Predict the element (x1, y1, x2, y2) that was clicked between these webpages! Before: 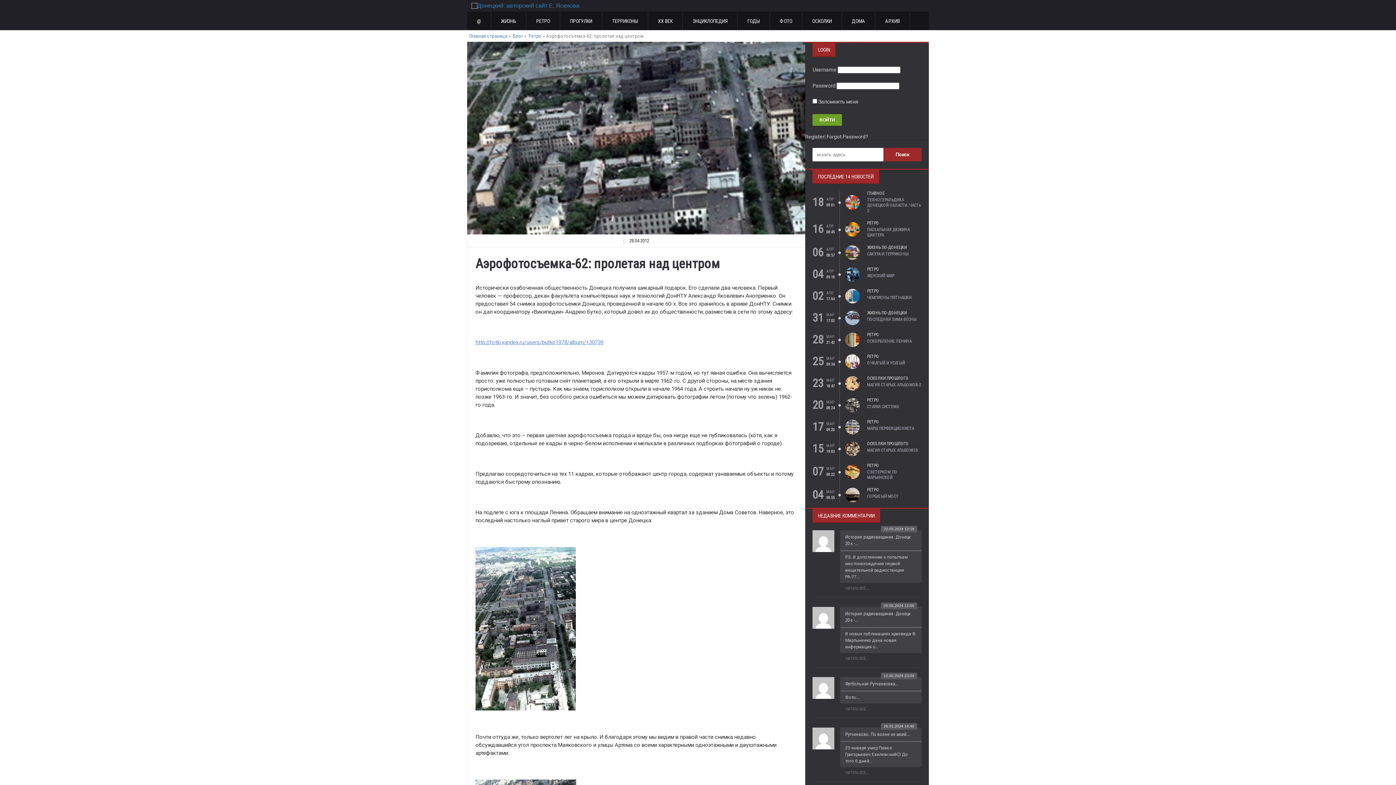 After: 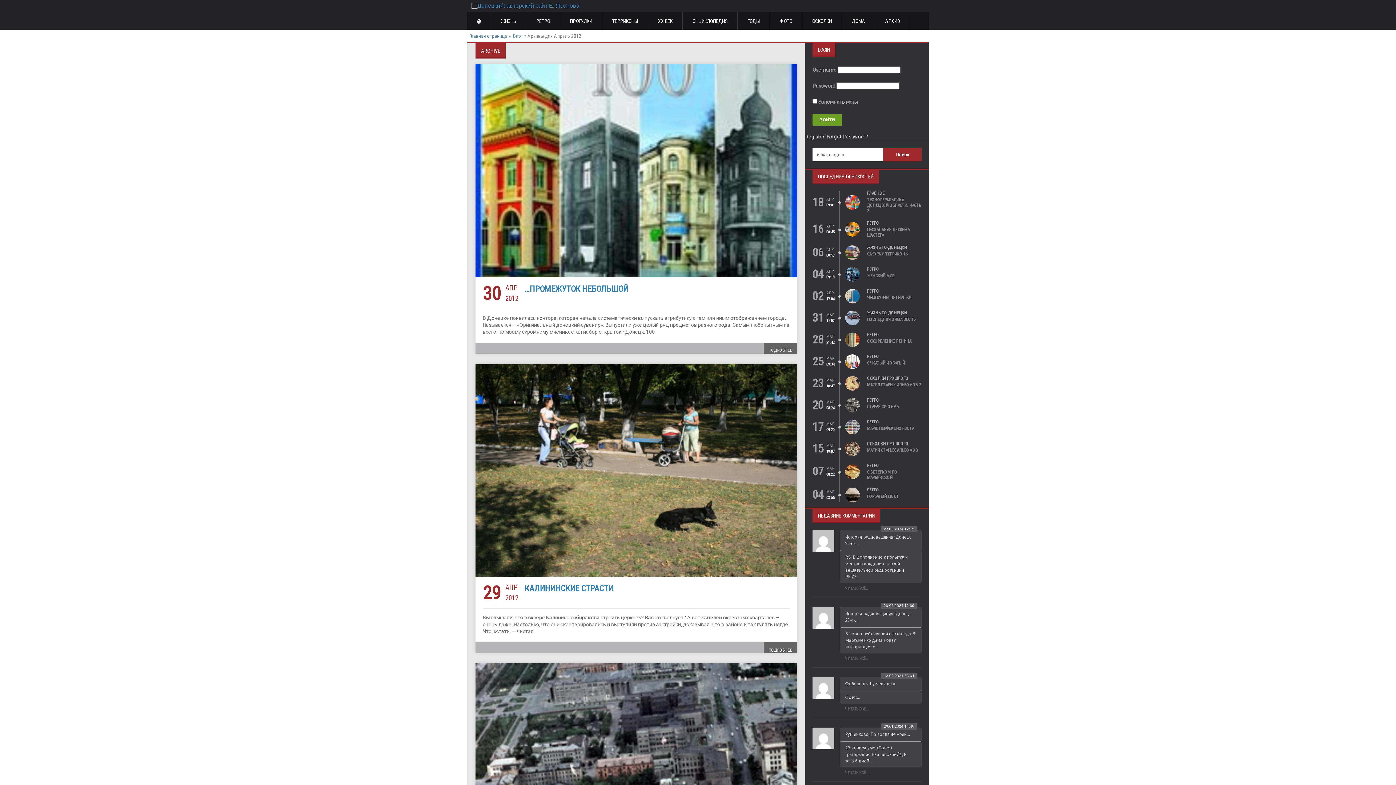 Action: label:  28.04.2012 bbox: (467, 234, 805, 247)